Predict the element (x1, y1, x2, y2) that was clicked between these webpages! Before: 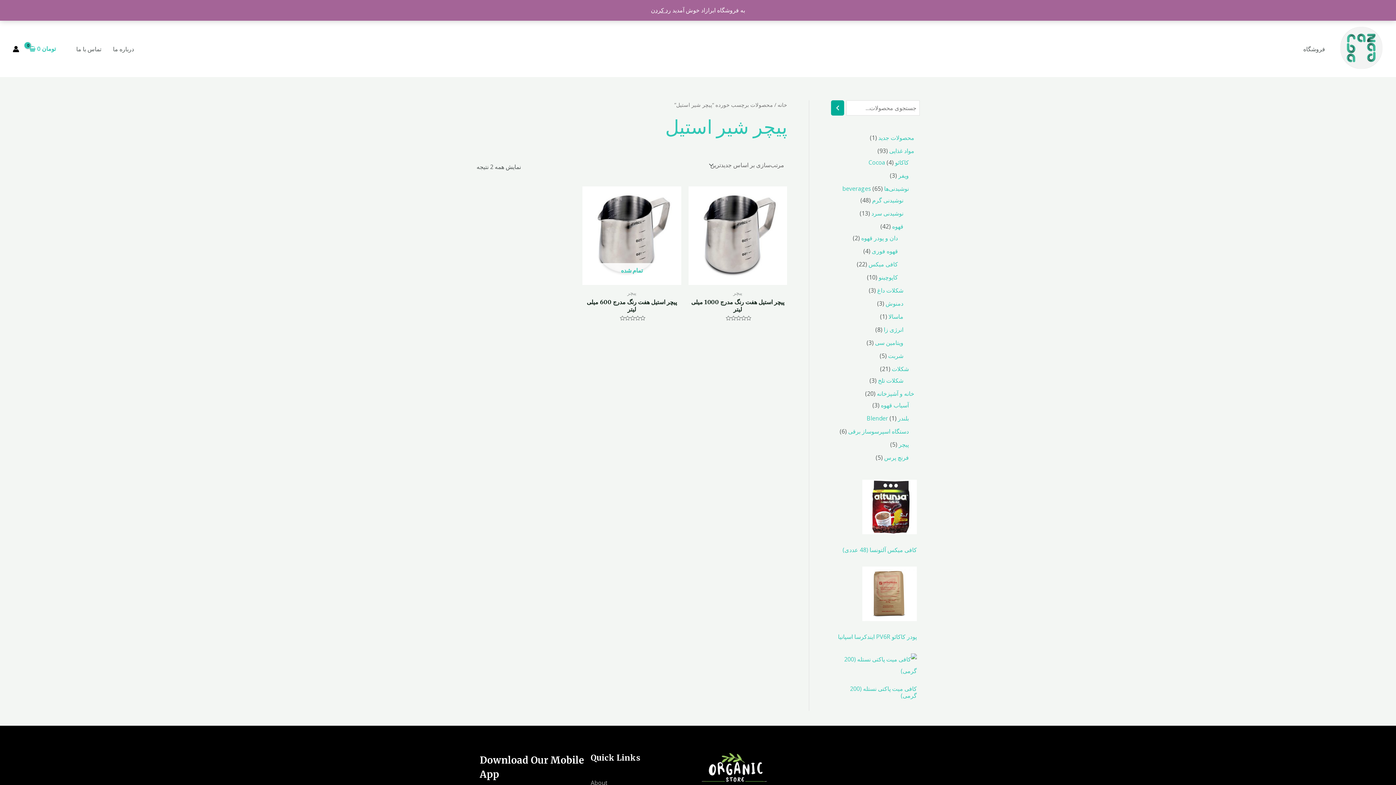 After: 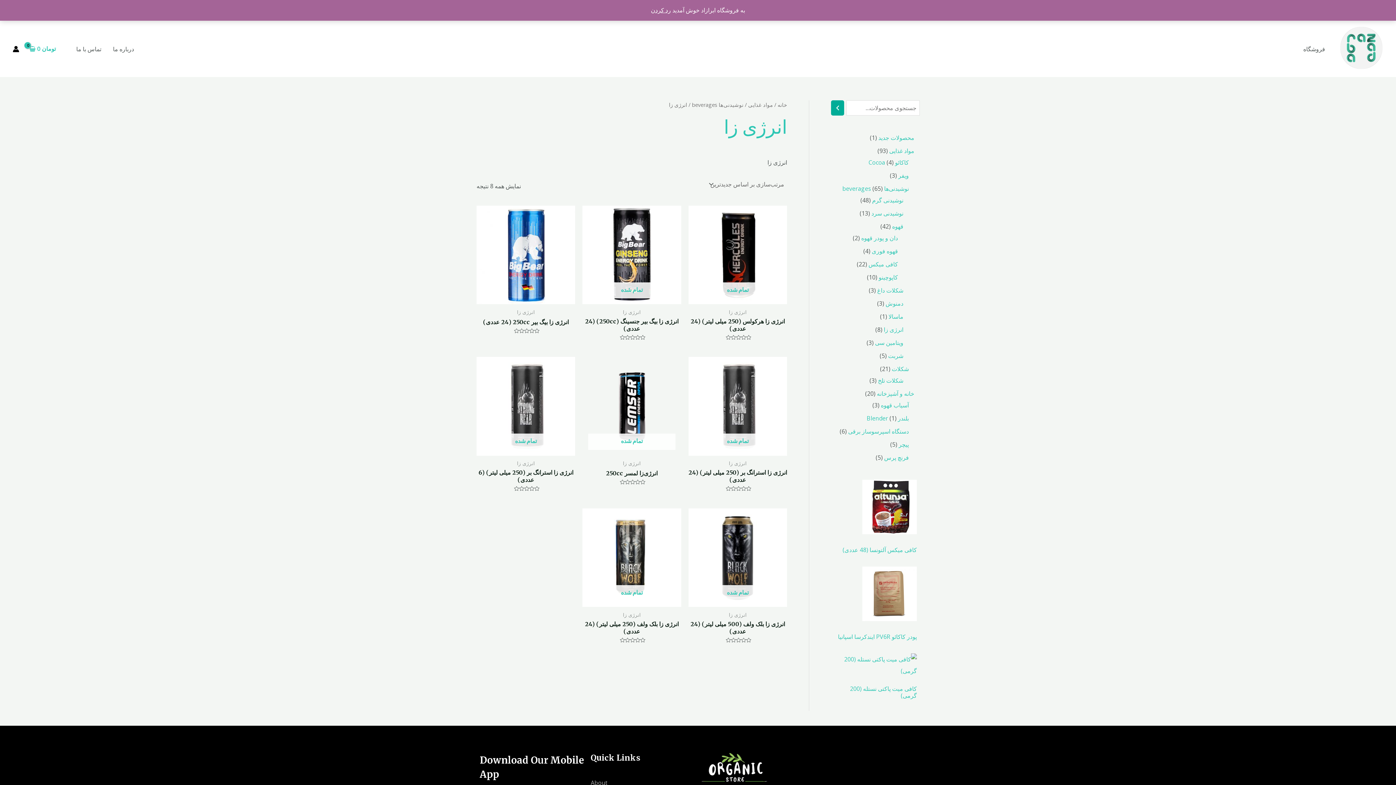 Action: bbox: (884, 325, 903, 333) label: انرژی زا